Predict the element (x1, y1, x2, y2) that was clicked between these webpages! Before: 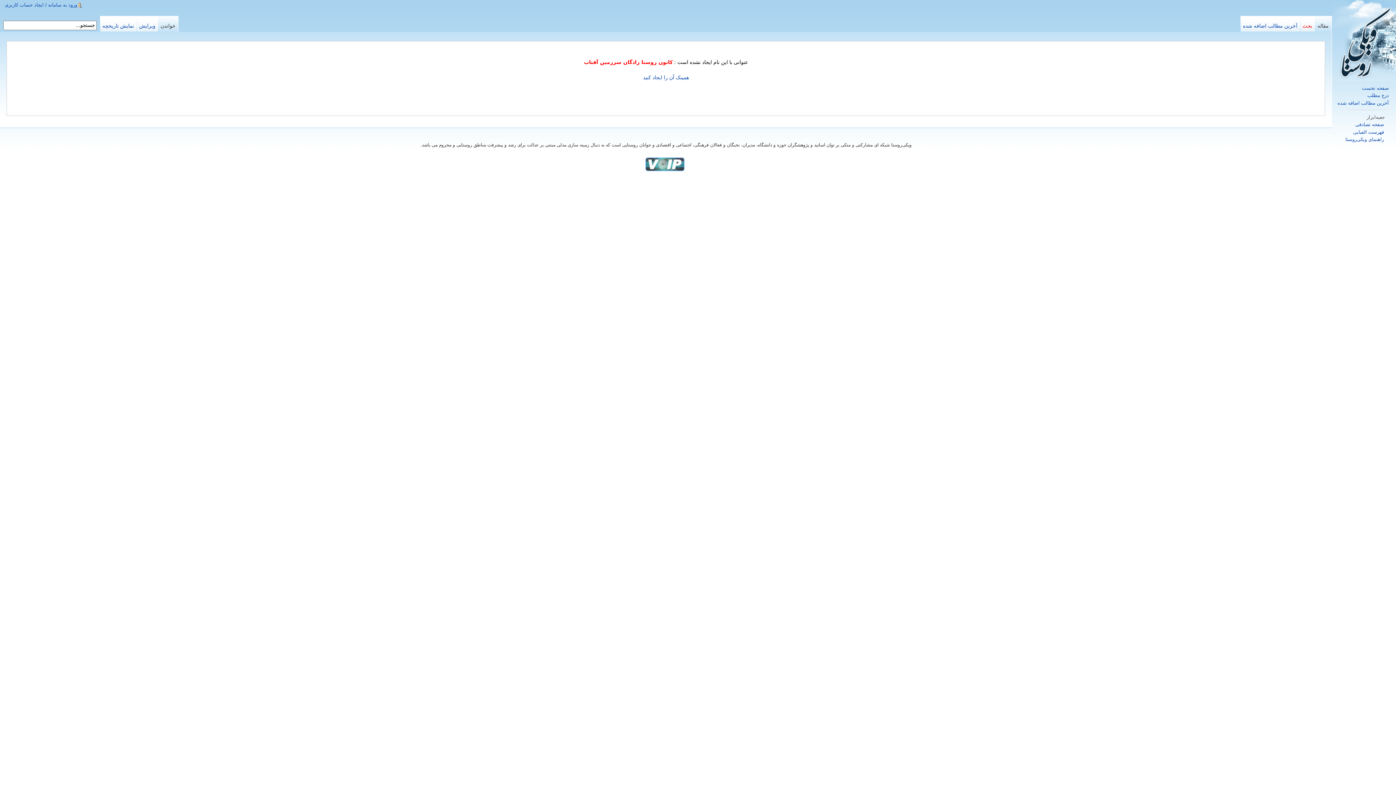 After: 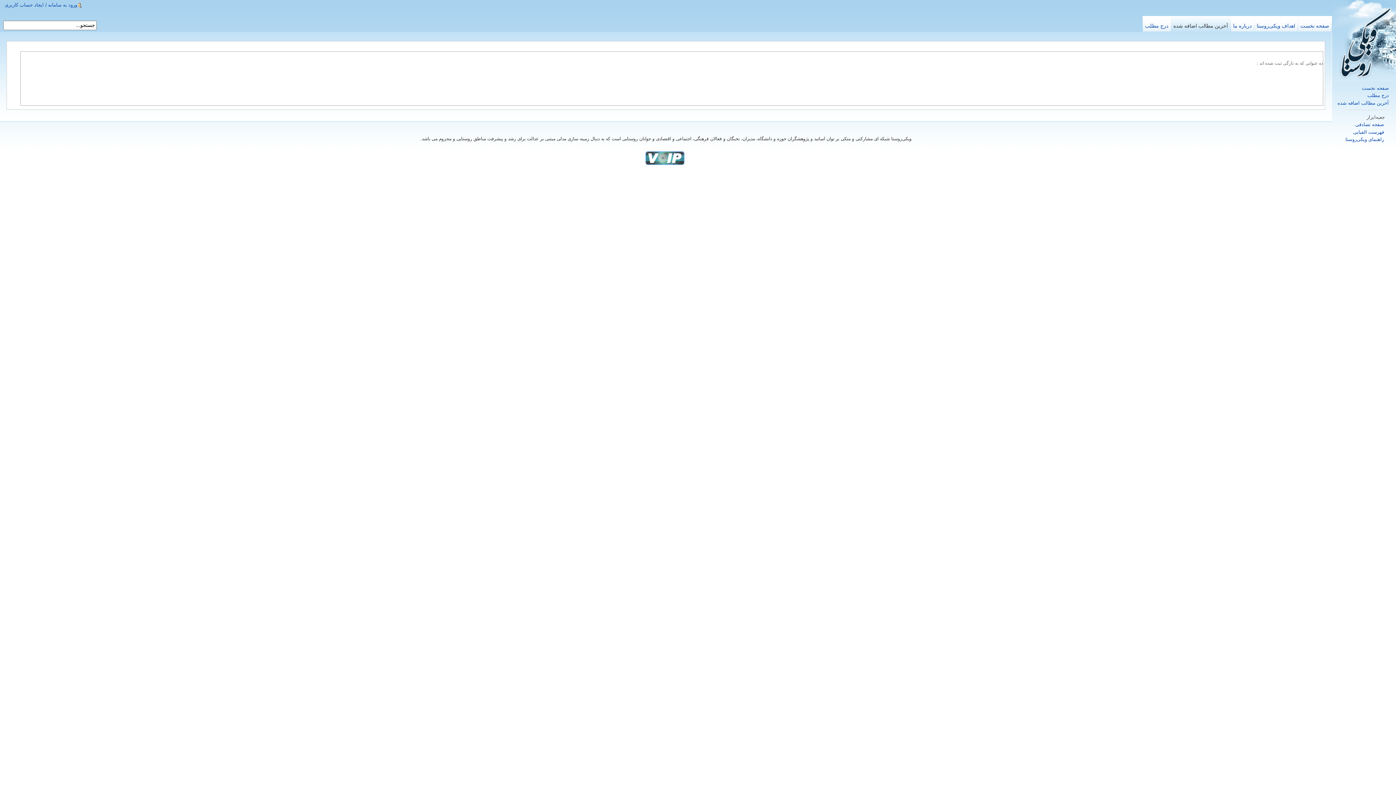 Action: bbox: (1240, 16, 1300, 32) label: آخرین مطالب اضافه شده